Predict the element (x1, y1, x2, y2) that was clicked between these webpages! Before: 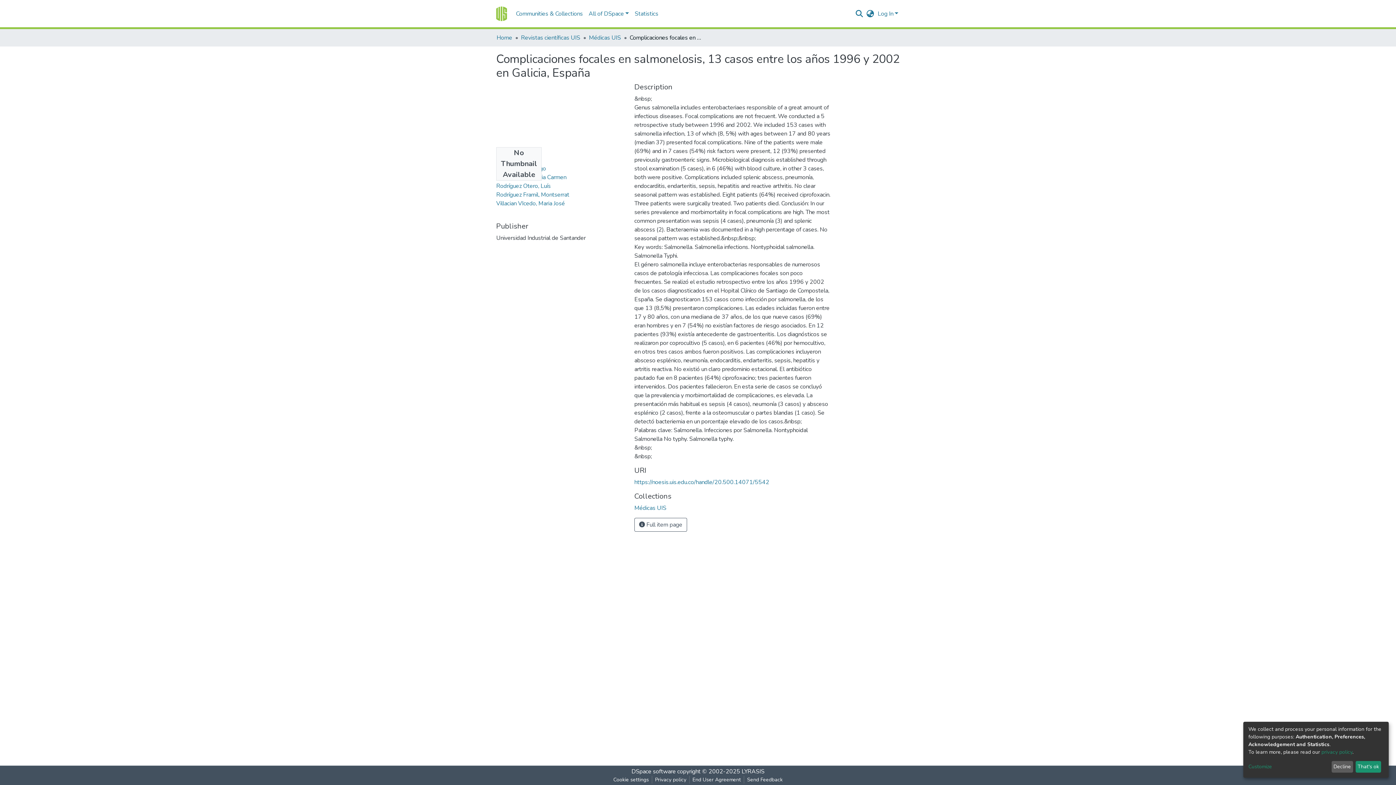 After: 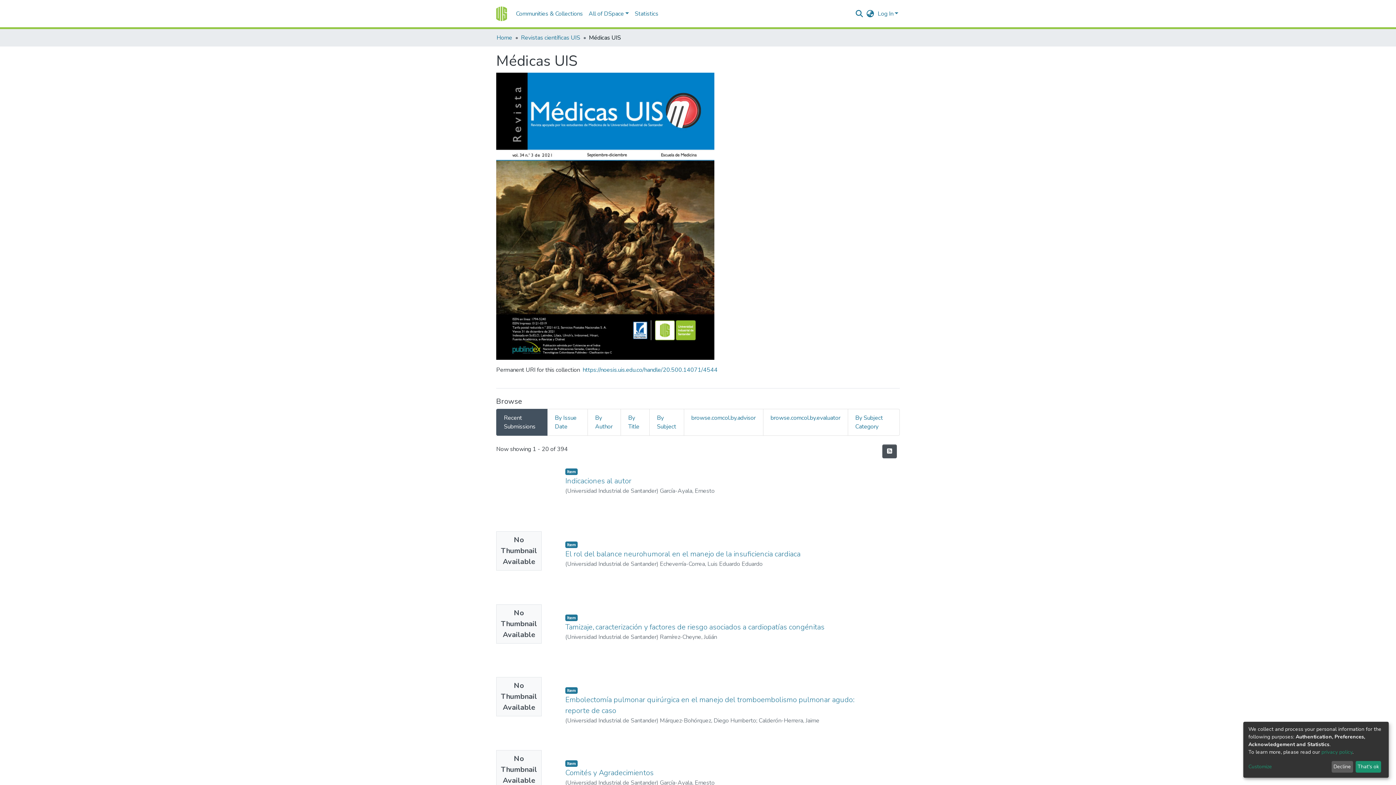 Action: label: Médicas UIS bbox: (589, 33, 621, 42)